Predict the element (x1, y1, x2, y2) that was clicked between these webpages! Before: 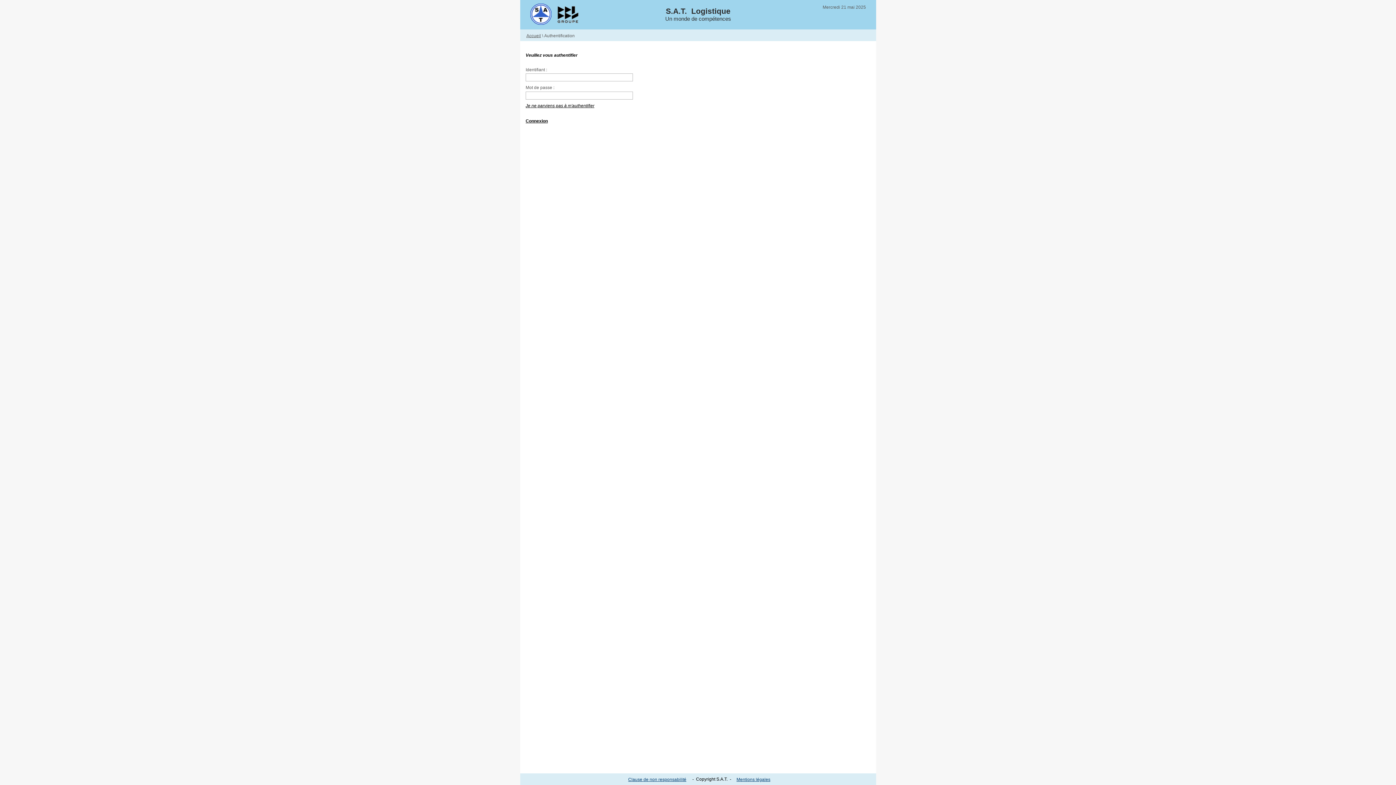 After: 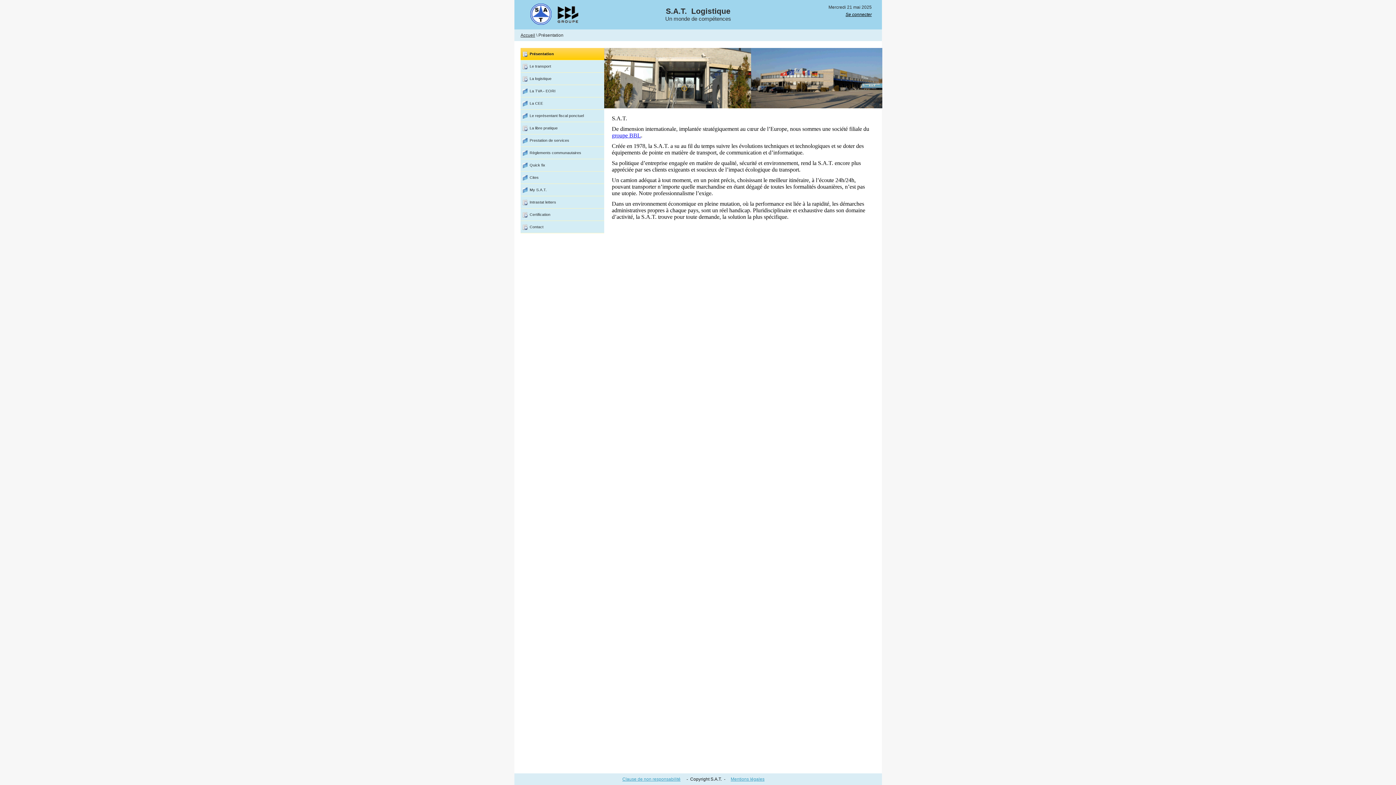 Action: bbox: (526, 33, 541, 38) label: Accueil